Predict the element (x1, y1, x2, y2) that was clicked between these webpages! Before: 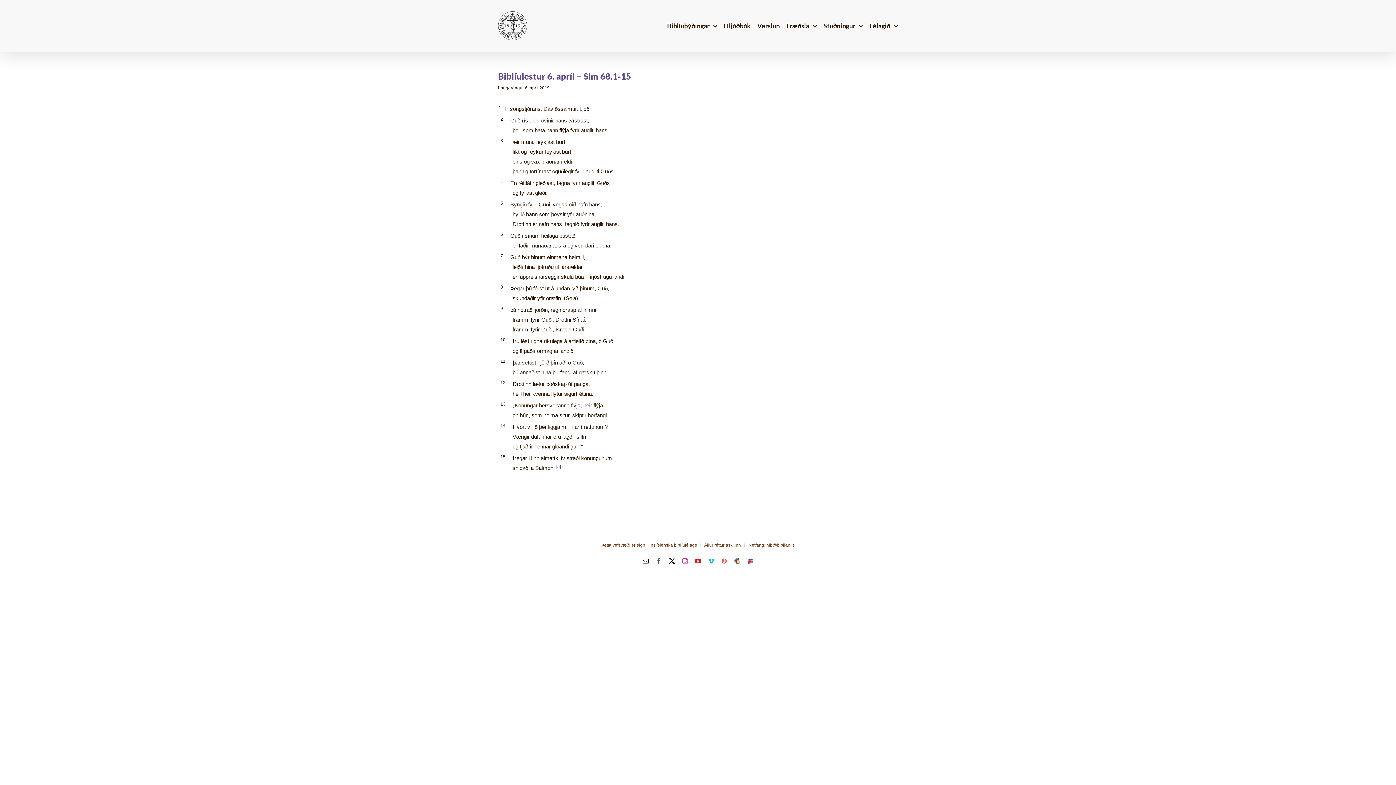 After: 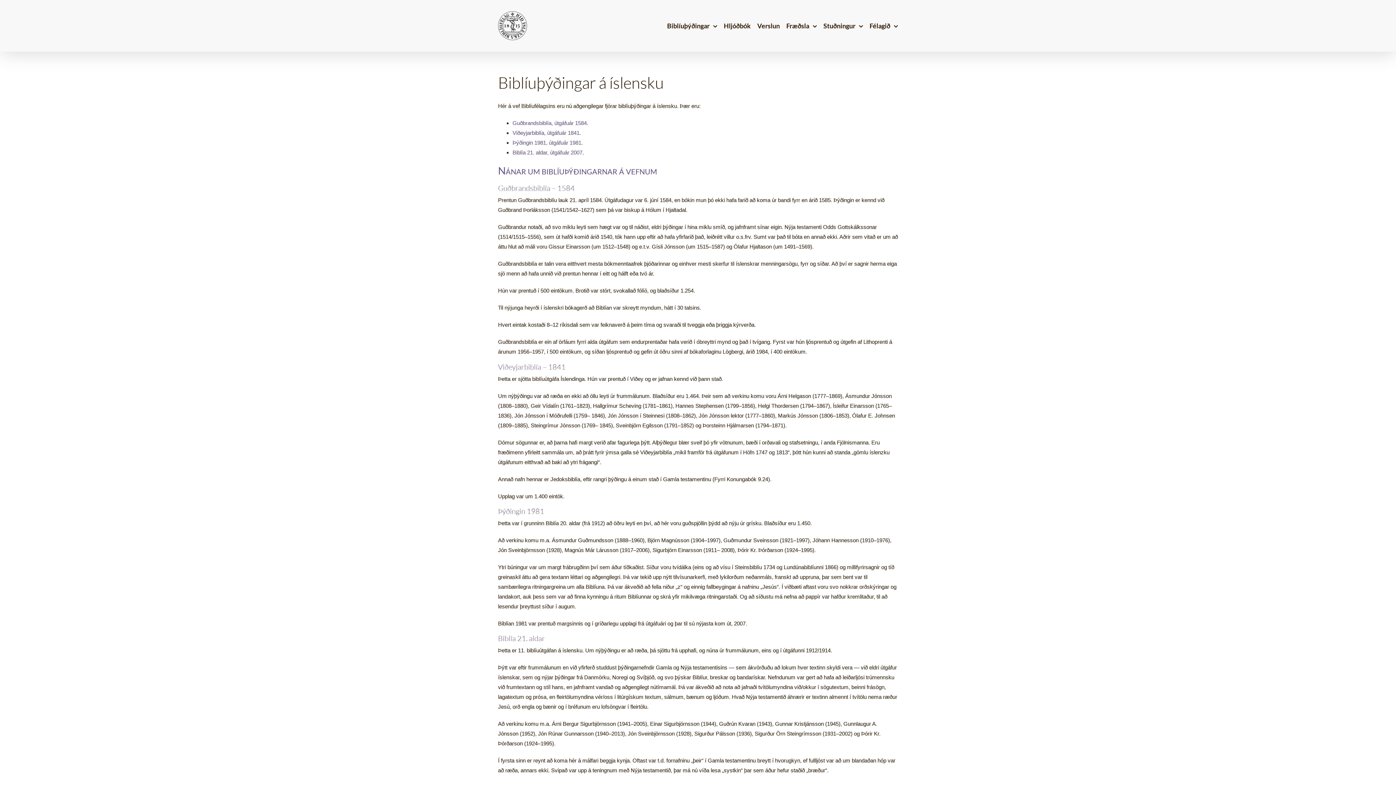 Action: bbox: (667, 0, 717, 51) label: Biblíuþýðingar